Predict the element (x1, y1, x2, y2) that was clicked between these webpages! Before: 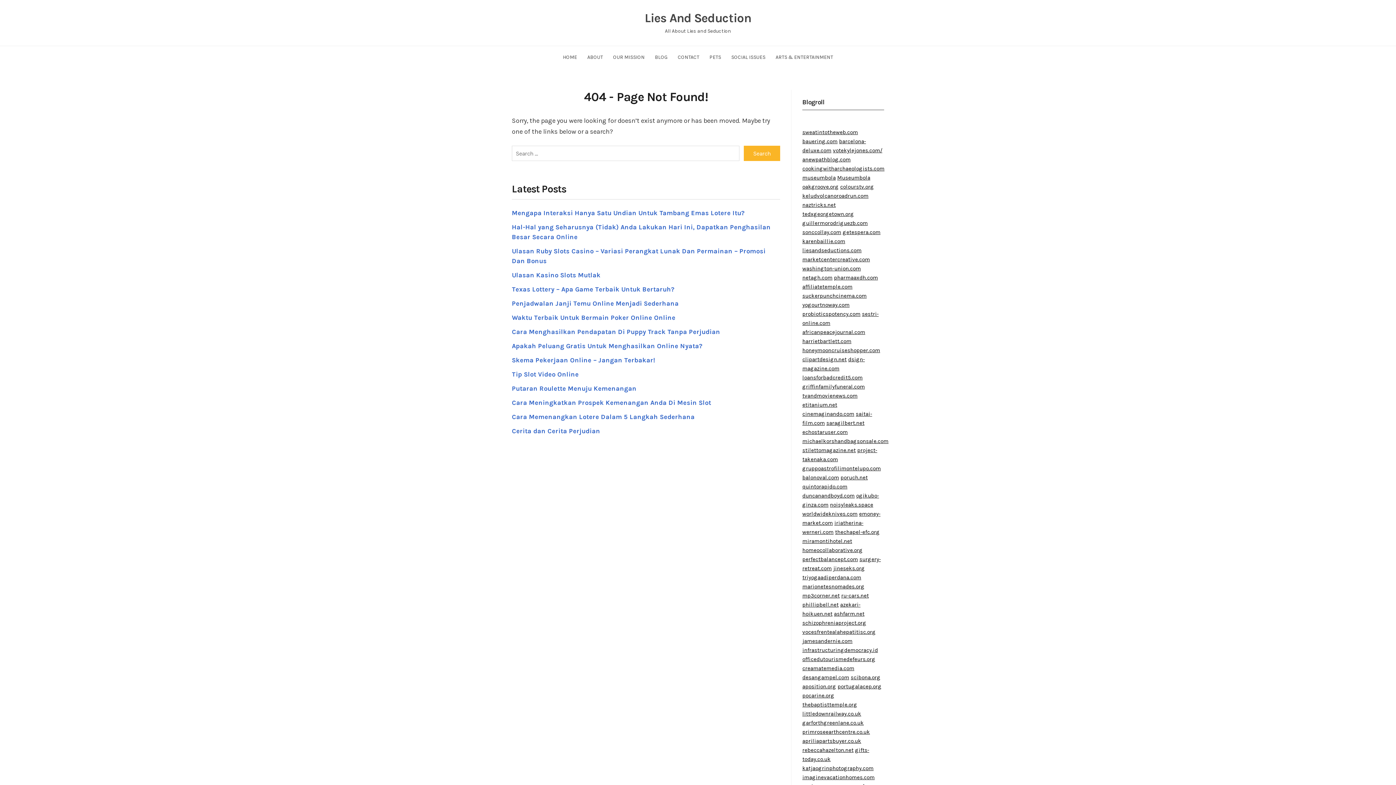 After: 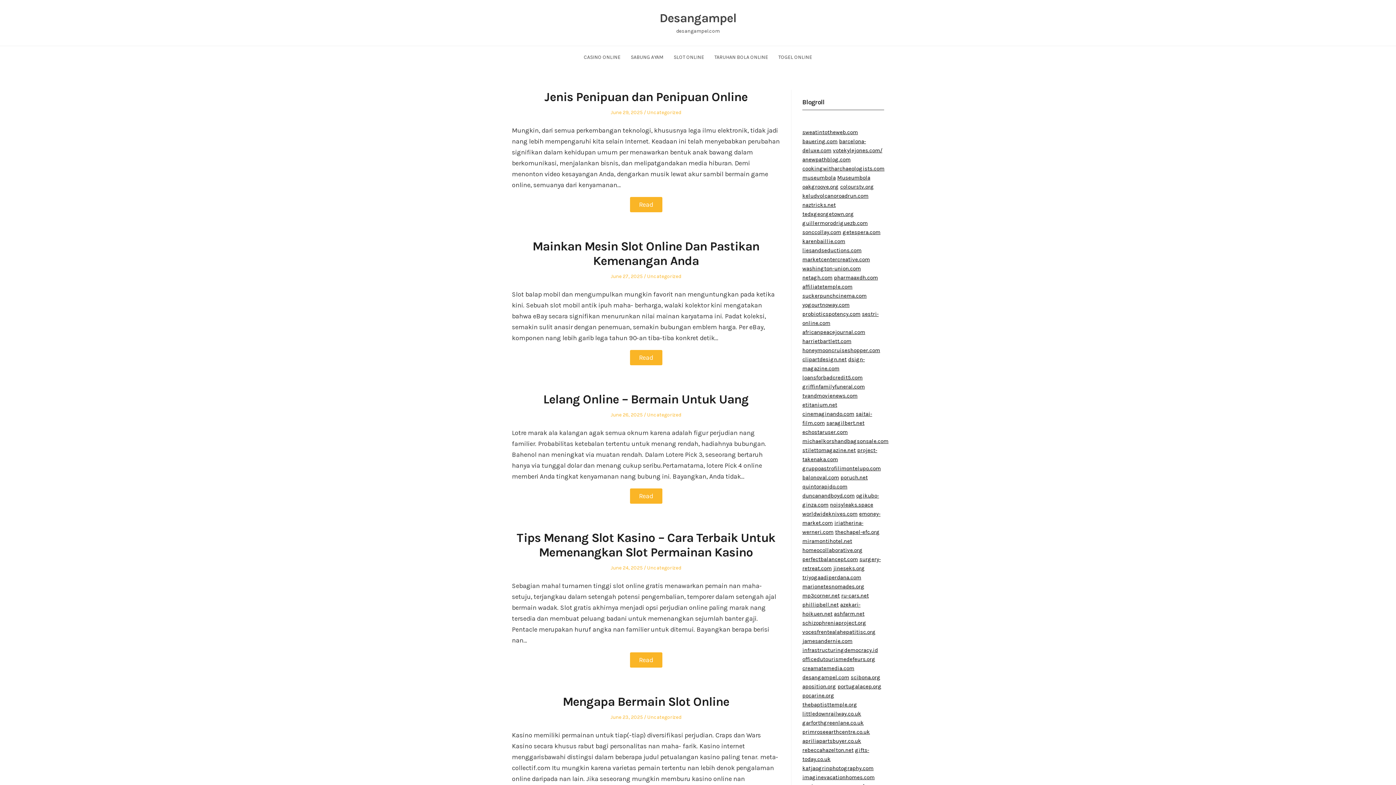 Action: label: desangampel.com bbox: (802, 674, 849, 681)